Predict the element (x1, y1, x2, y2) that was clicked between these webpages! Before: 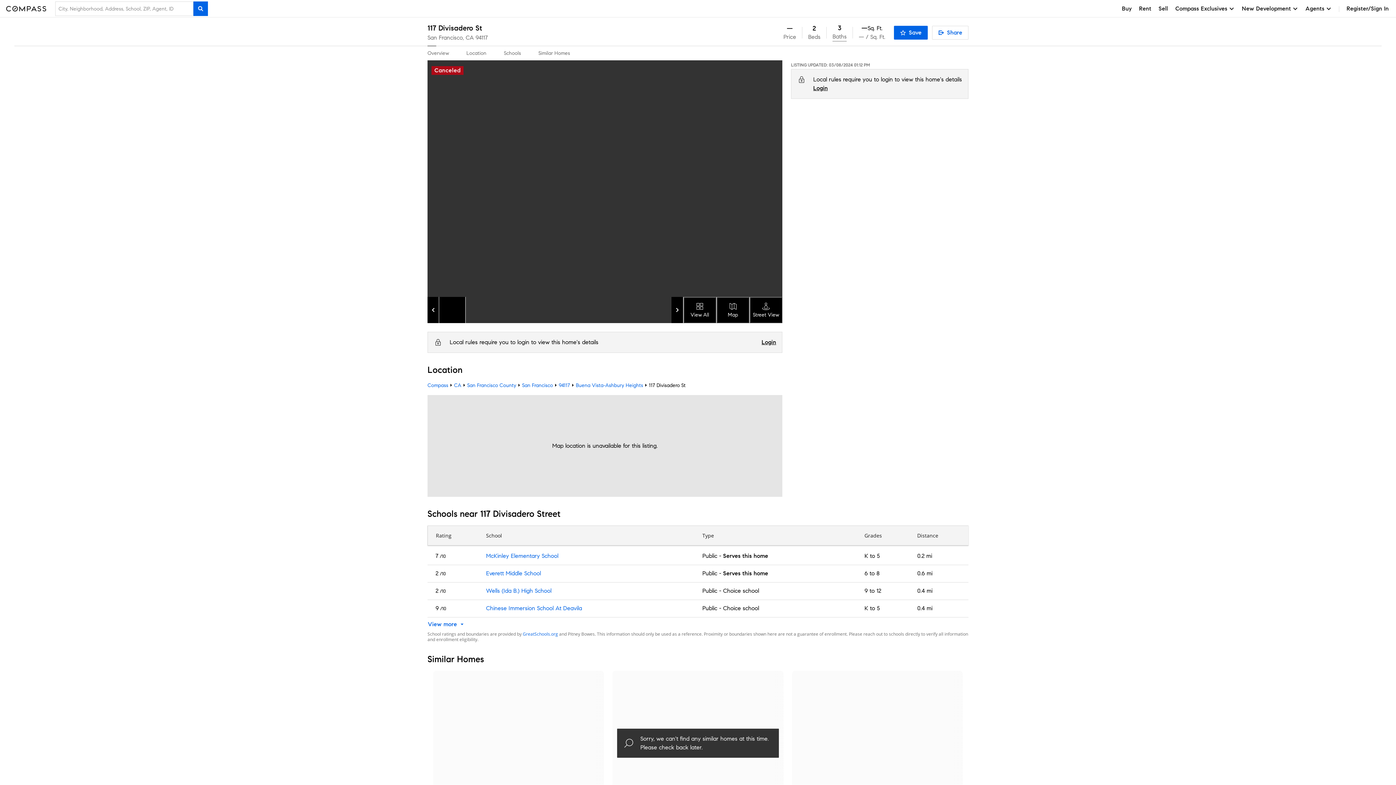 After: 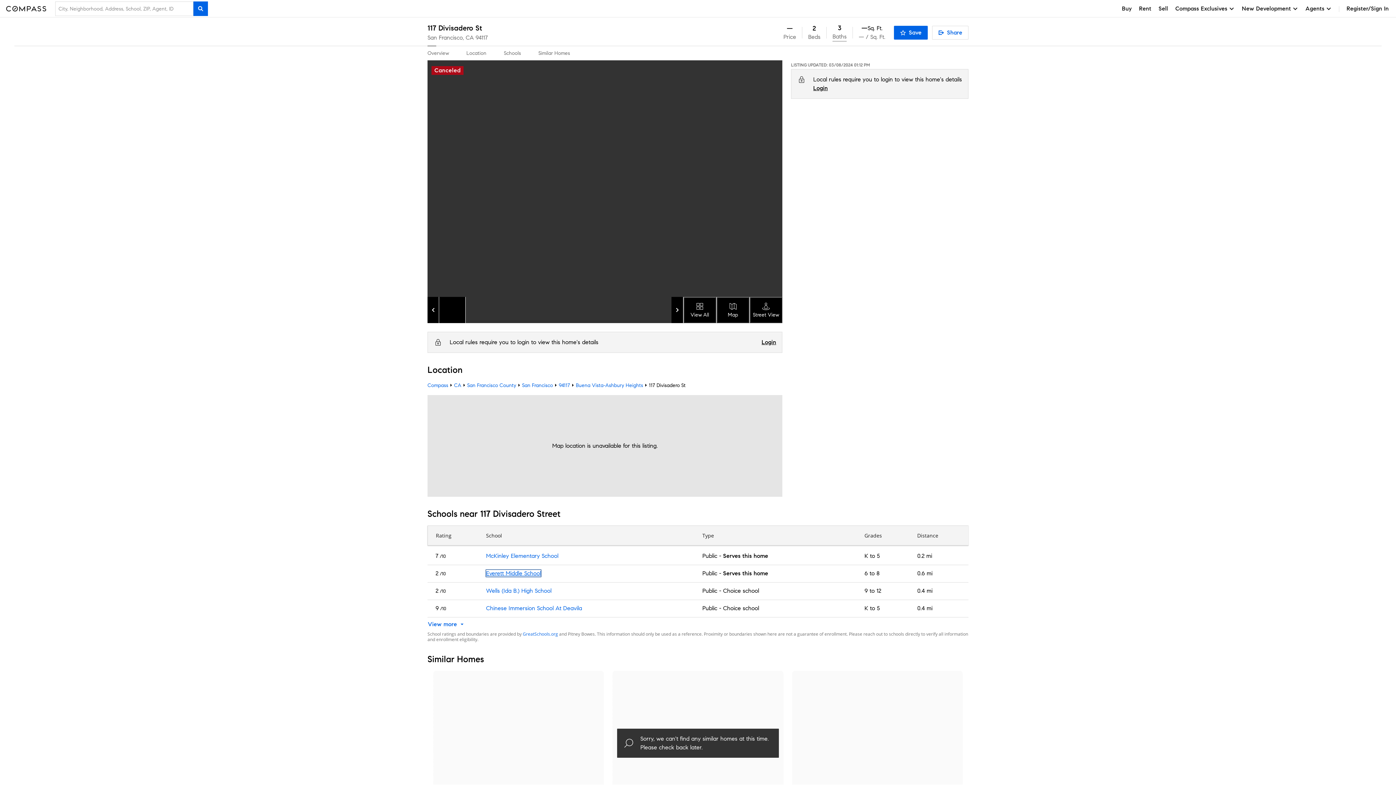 Action: bbox: (486, 570, 541, 576) label: Everett Middle School